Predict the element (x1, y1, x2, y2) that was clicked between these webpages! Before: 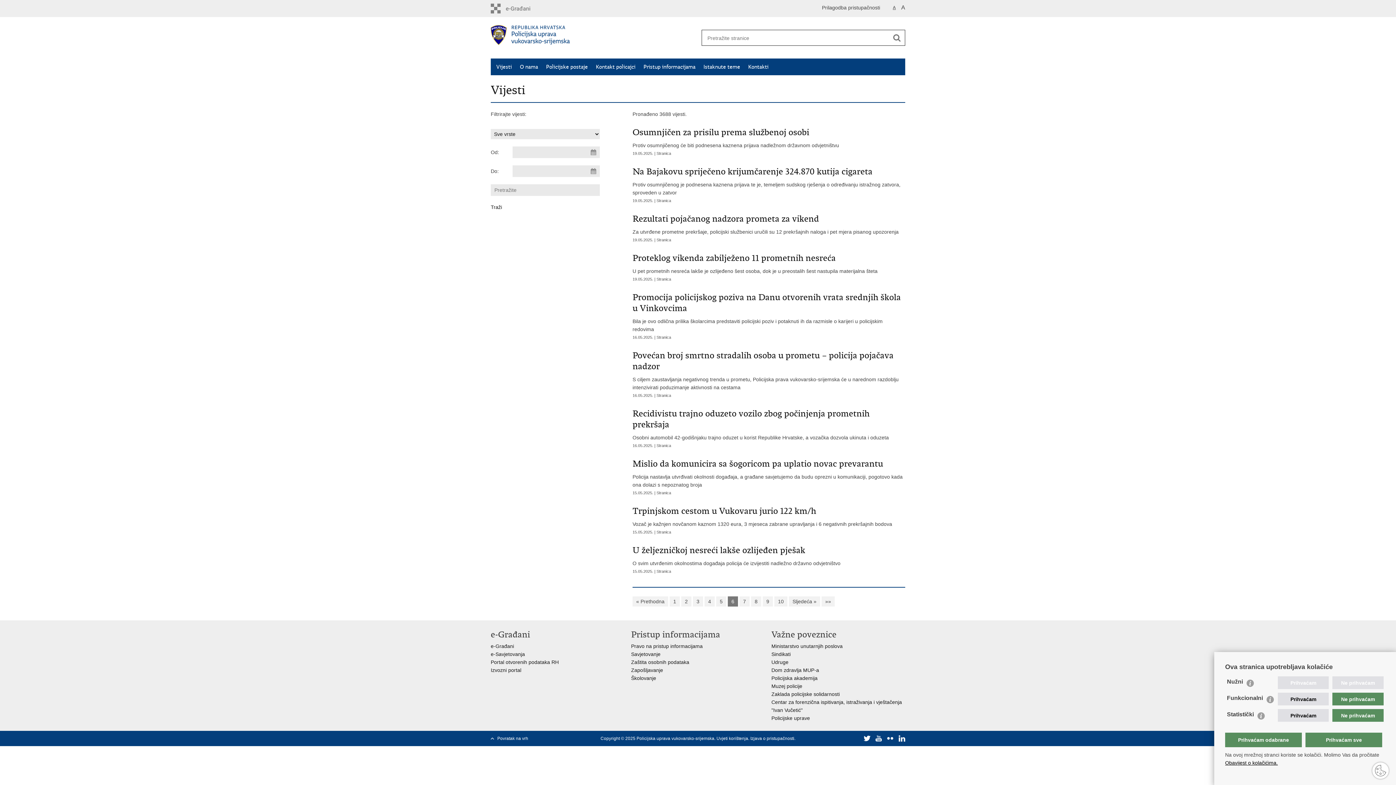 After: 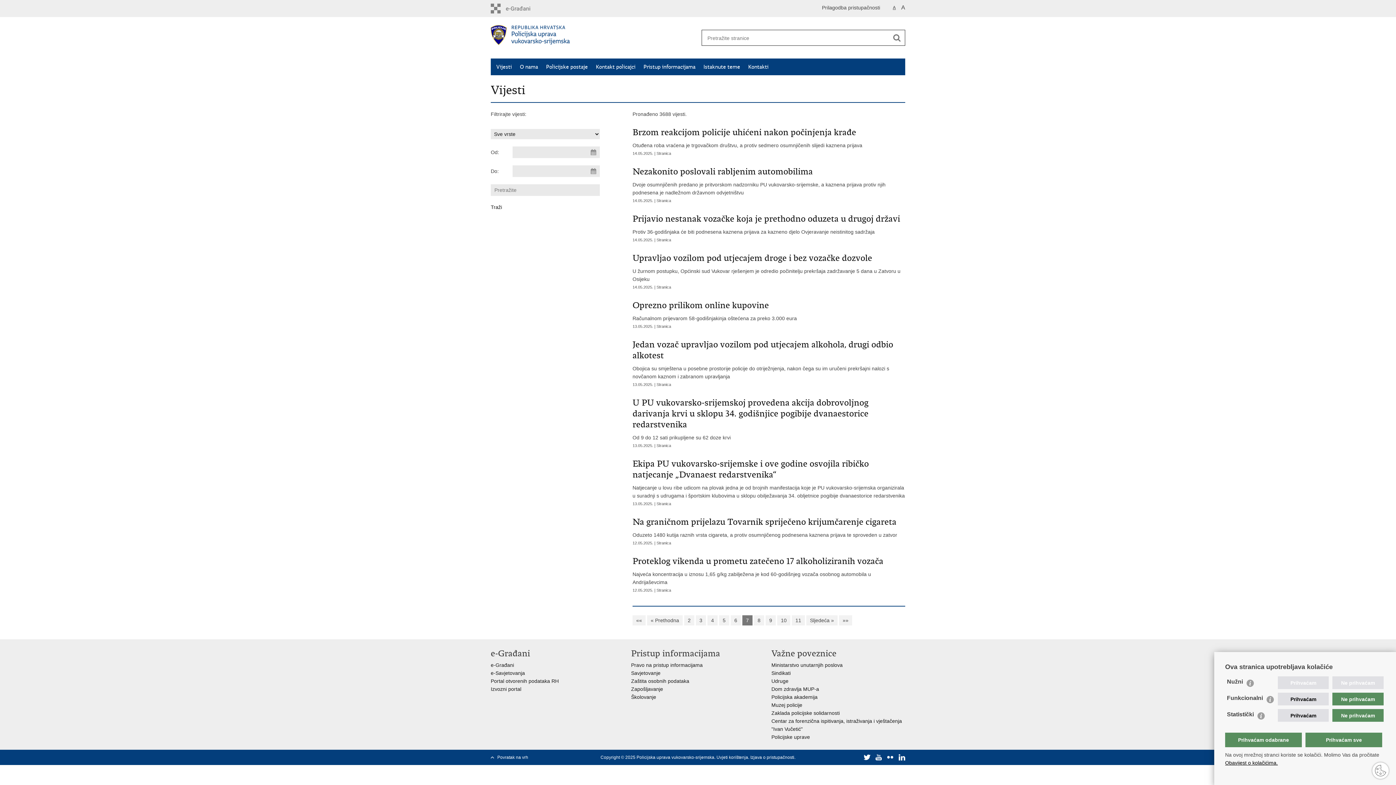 Action: label: Sljedeća » bbox: (789, 596, 820, 606)